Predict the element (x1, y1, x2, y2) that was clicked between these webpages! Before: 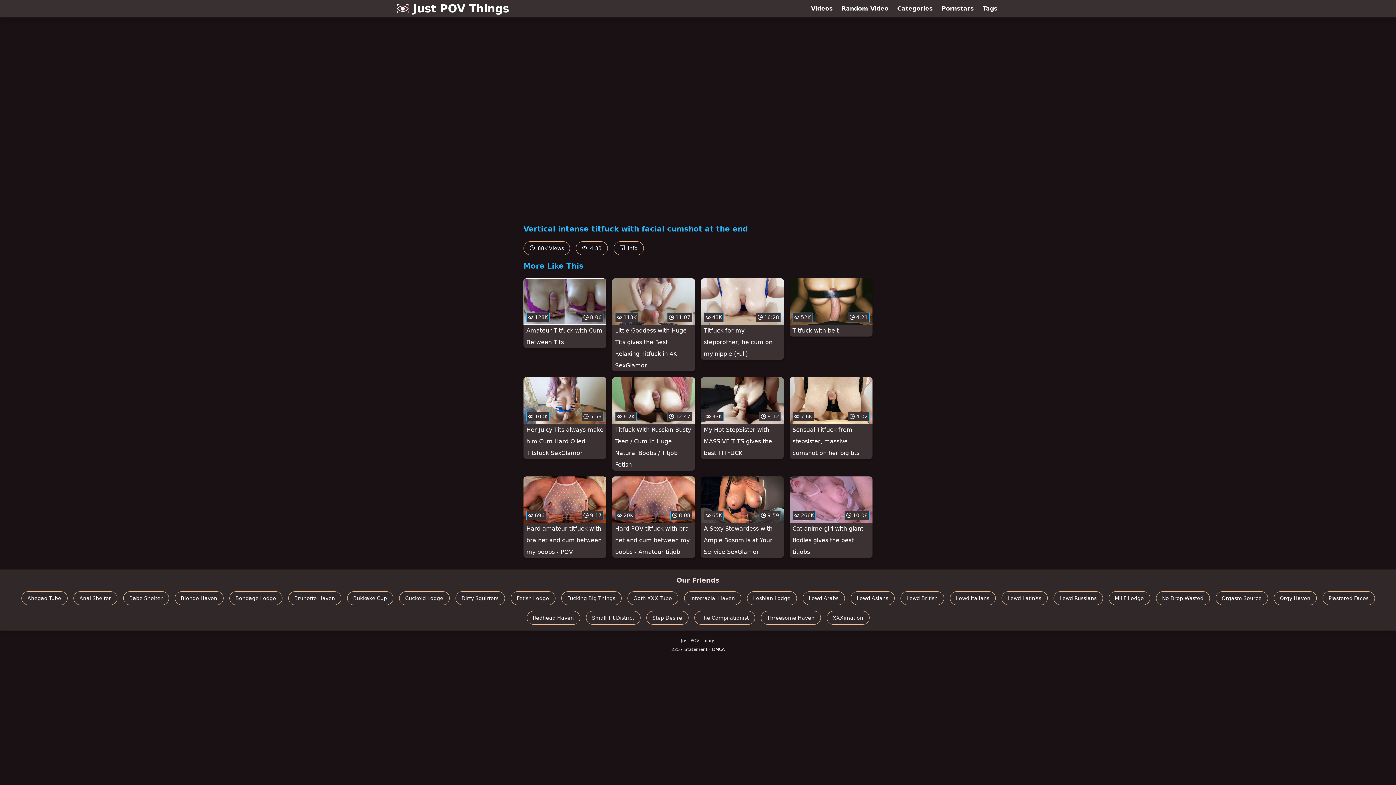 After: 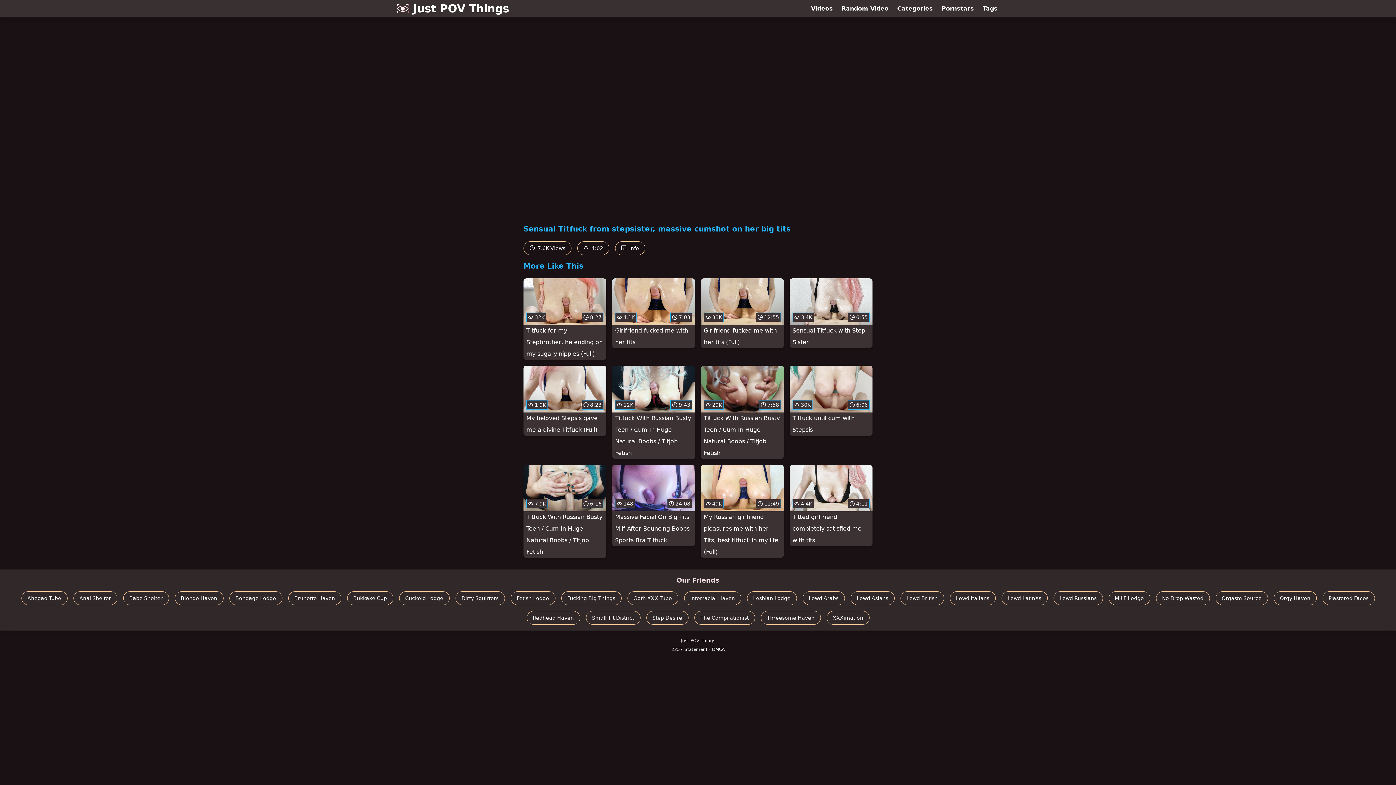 Action: label:  7.6K
 4:02
Sensual Titfuck from stepsister, massive cumshot on her big tits bbox: (789, 377, 872, 459)